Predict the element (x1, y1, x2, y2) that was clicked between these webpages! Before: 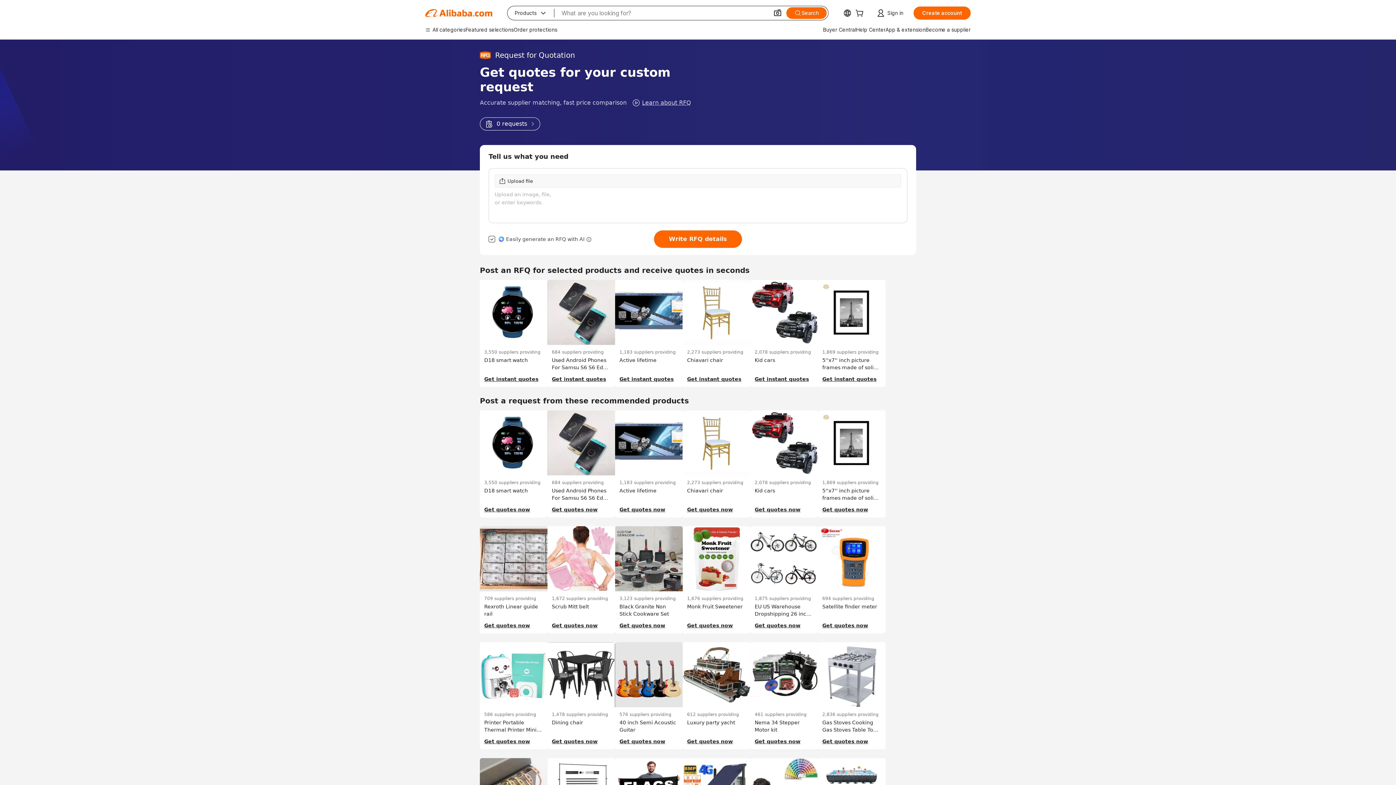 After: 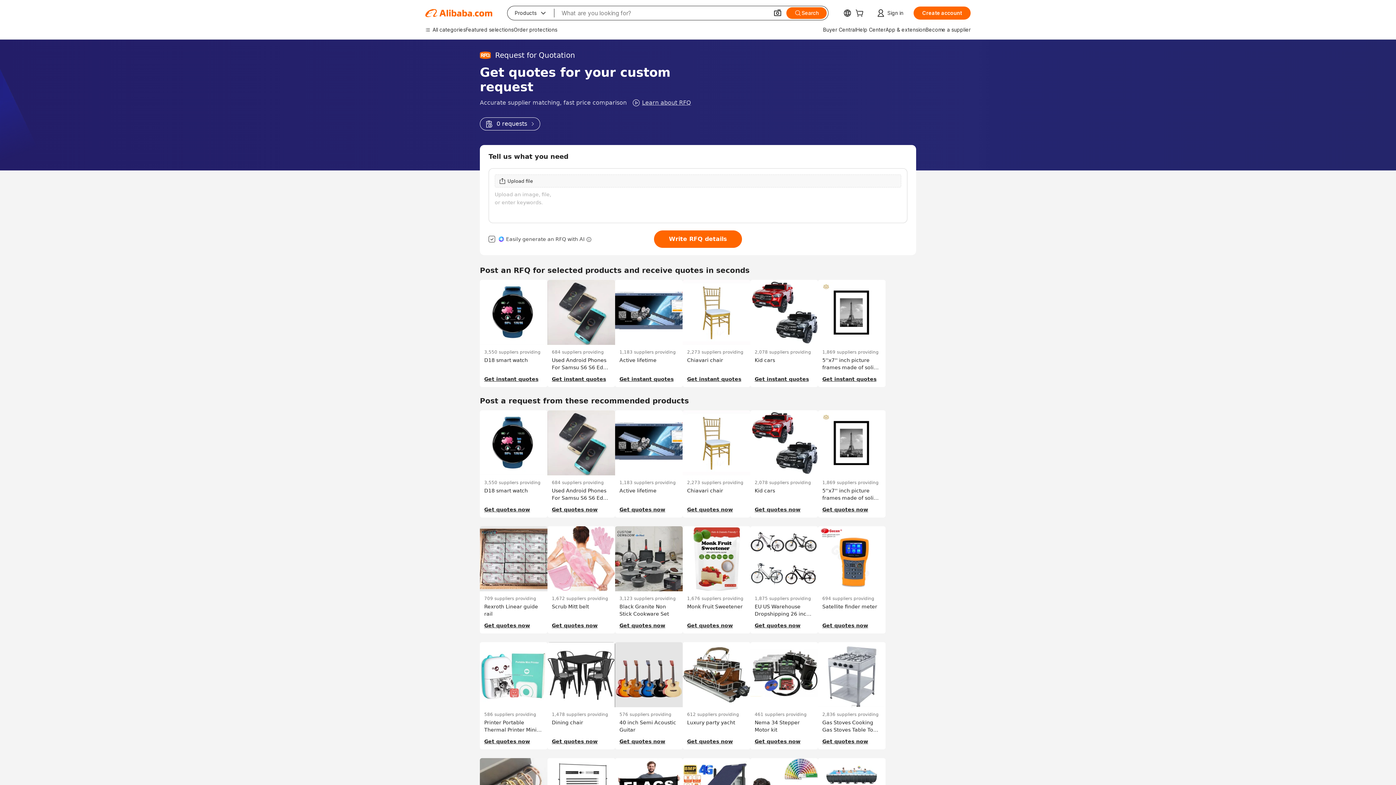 Action: bbox: (480, 117, 540, 130) label: 0 requests